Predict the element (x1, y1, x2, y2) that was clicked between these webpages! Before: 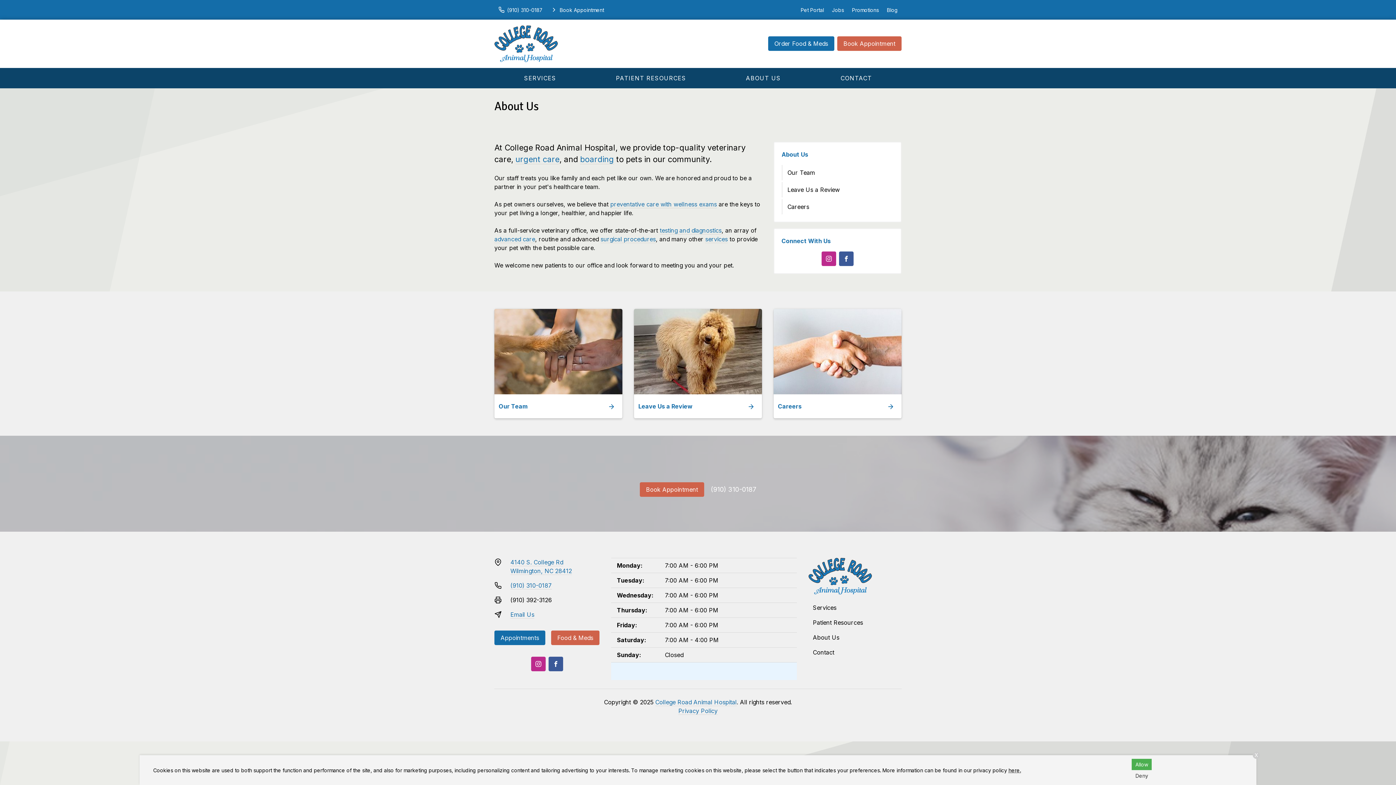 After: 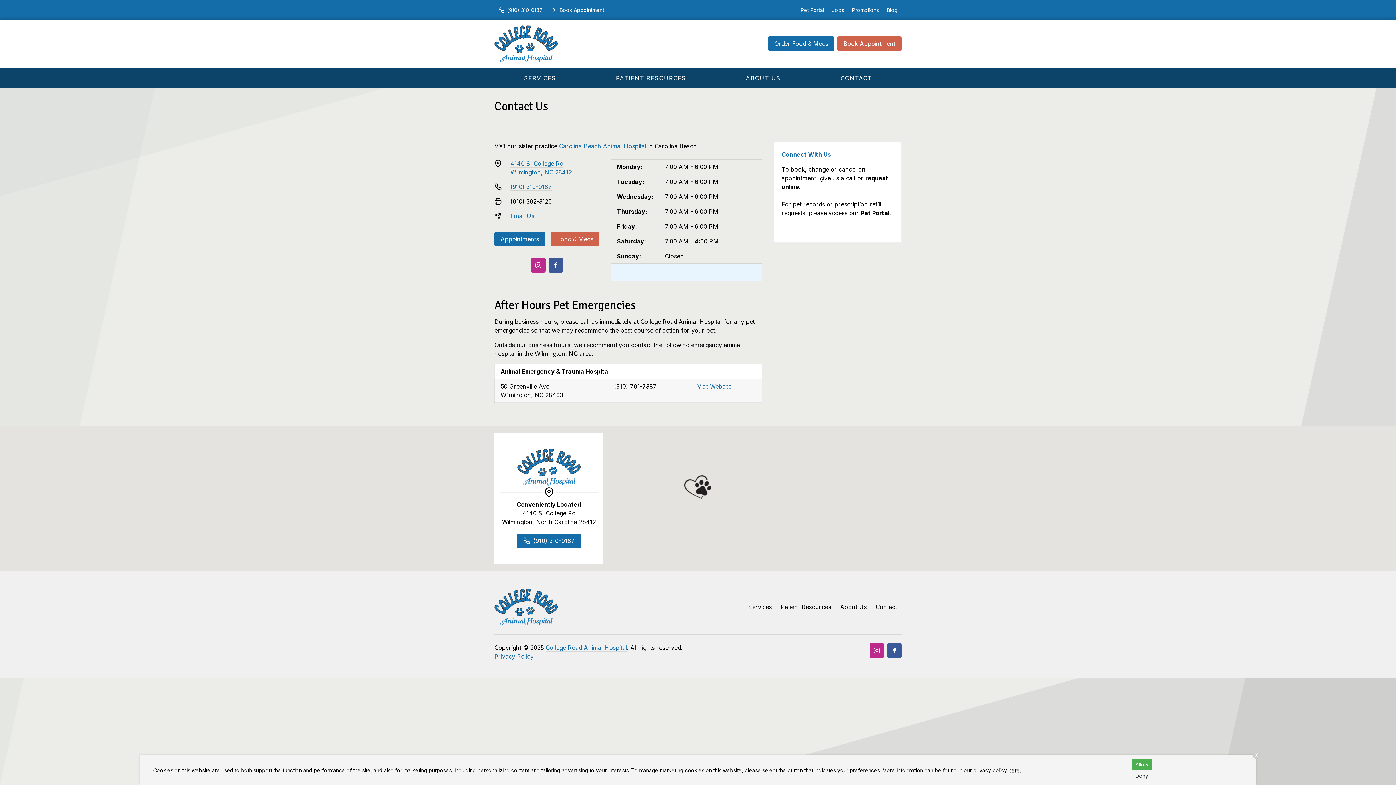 Action: label: CONTACT bbox: (811, 70, 901, 85)